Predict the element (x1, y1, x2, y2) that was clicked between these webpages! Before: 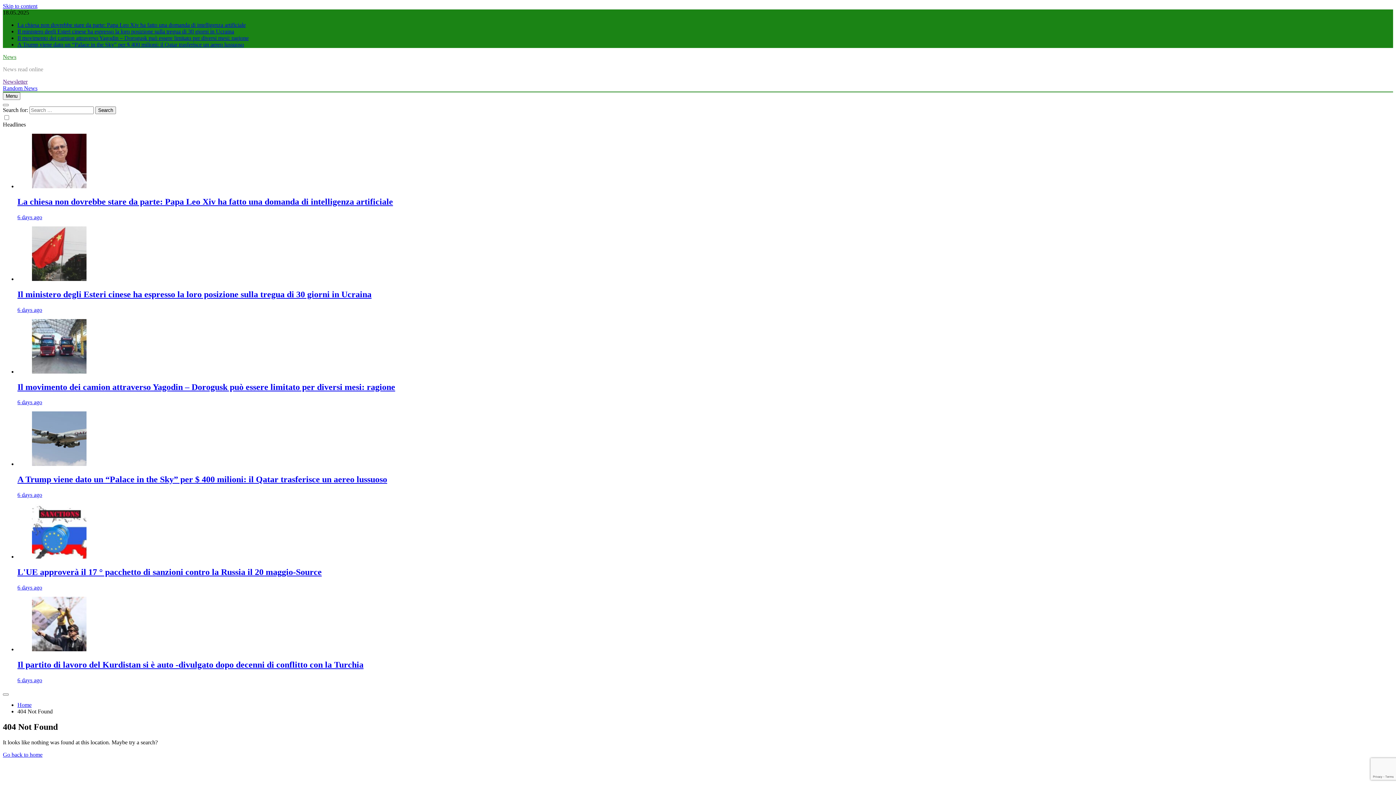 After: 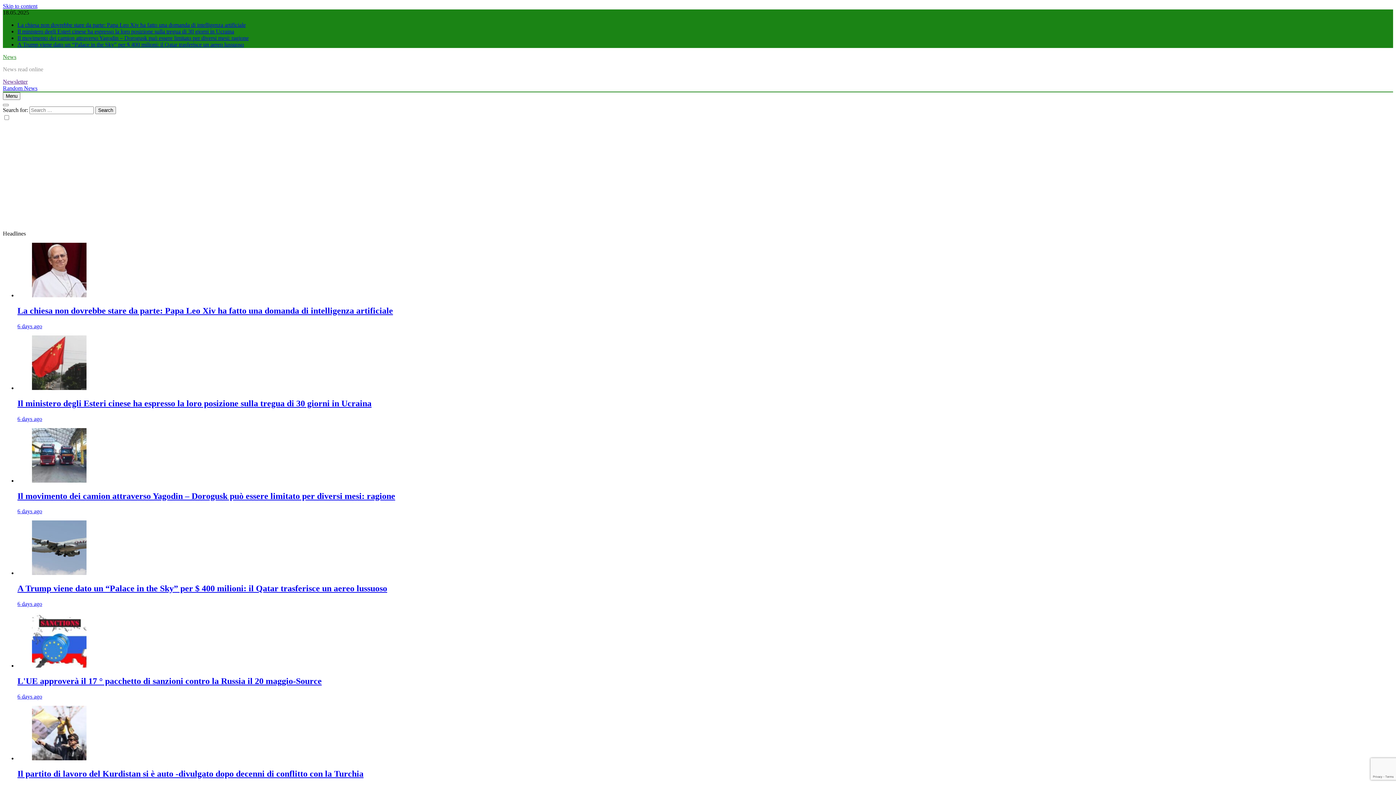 Action: bbox: (17, 197, 393, 206) label: La chiesa non dovrebbe stare da parte: Papa Leo Xiv ha fatto una domanda di intelligenza artificiale